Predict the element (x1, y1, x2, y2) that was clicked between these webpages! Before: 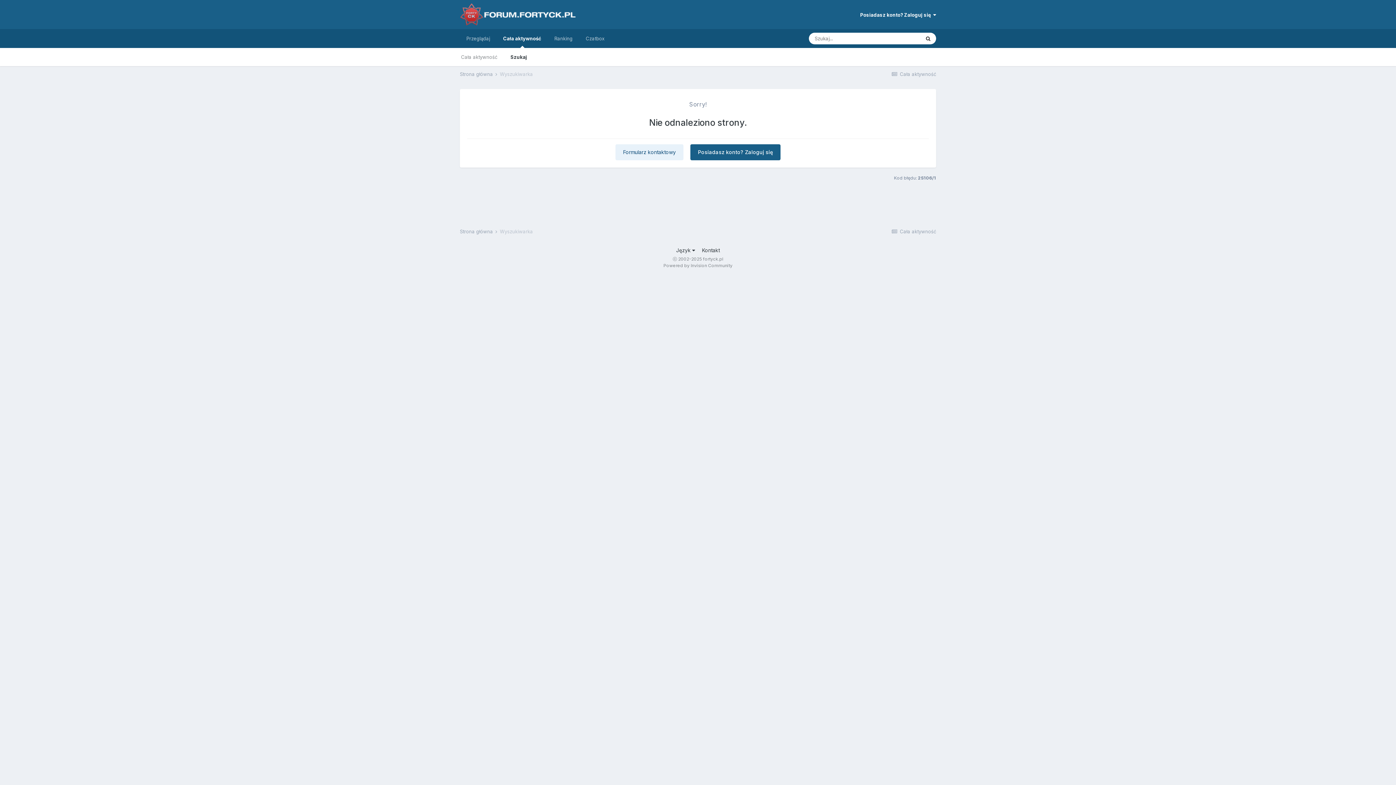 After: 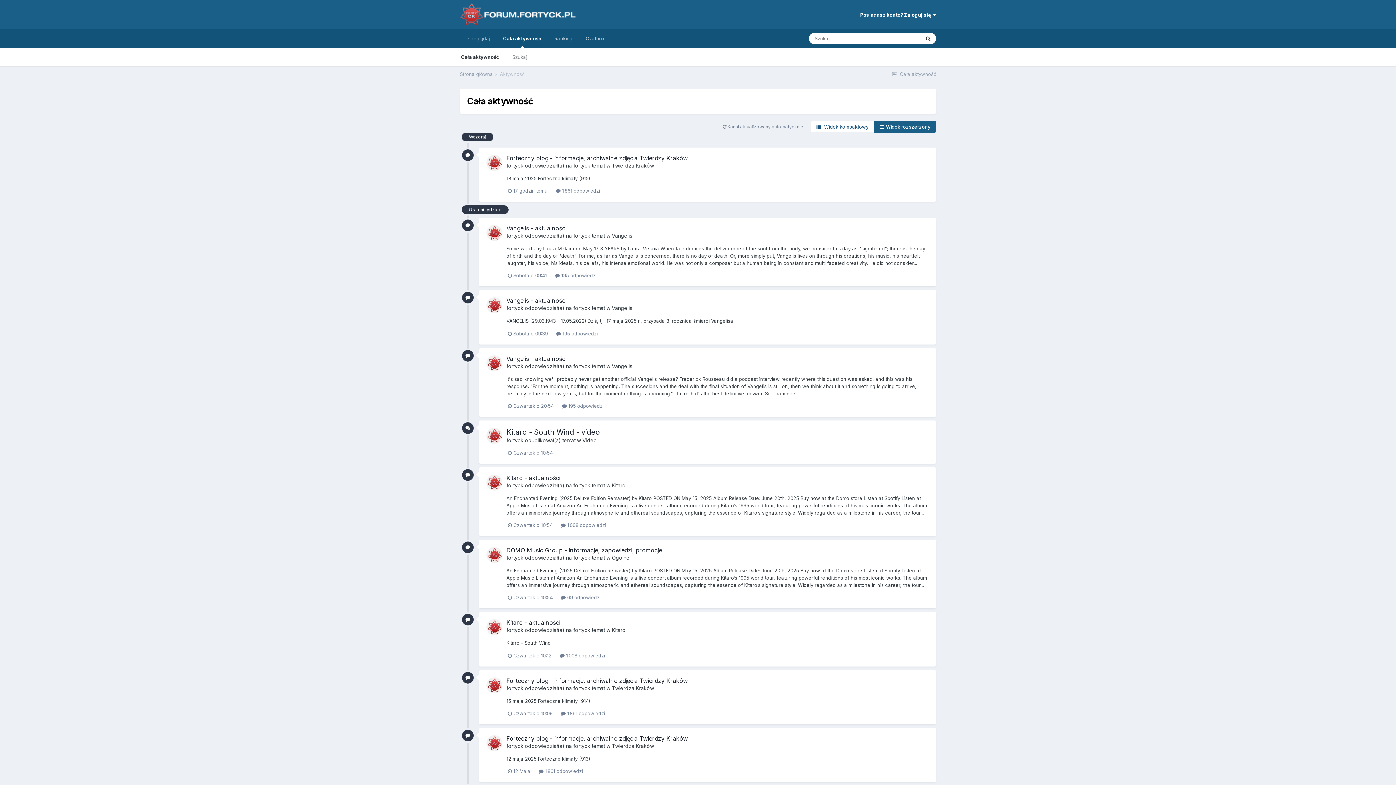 Action: label:  Cała aktywność bbox: (890, 228, 936, 234)